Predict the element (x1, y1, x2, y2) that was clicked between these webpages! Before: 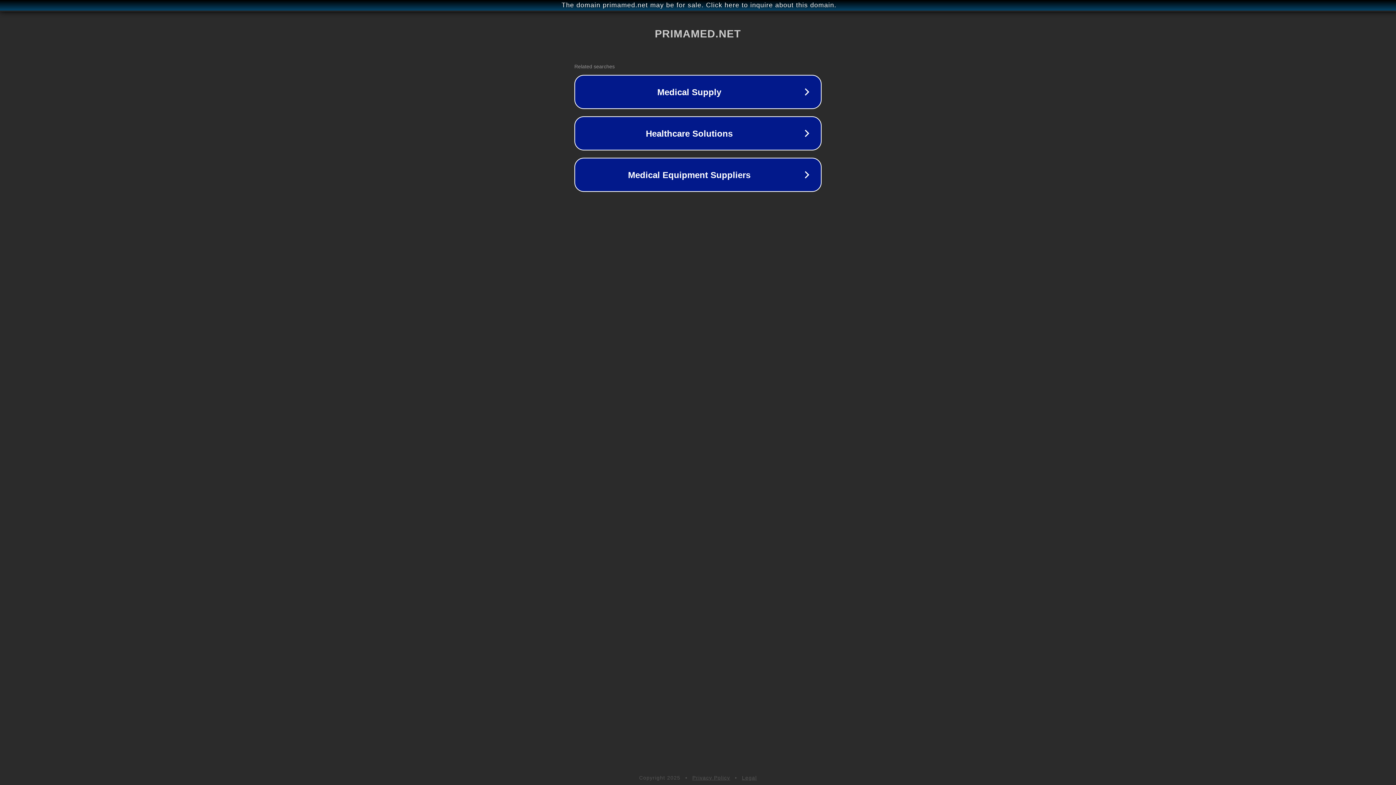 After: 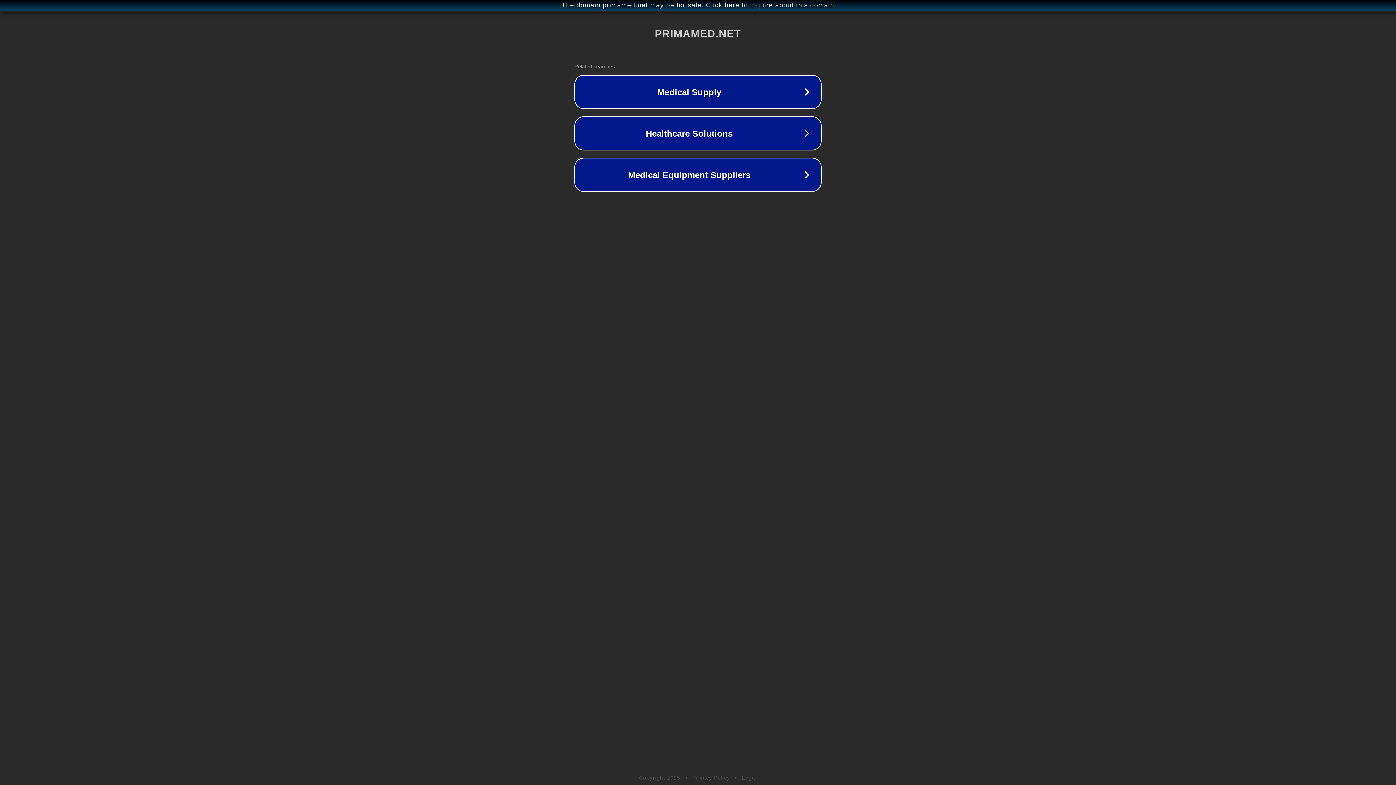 Action: label: Privacy Policy bbox: (692, 775, 730, 781)